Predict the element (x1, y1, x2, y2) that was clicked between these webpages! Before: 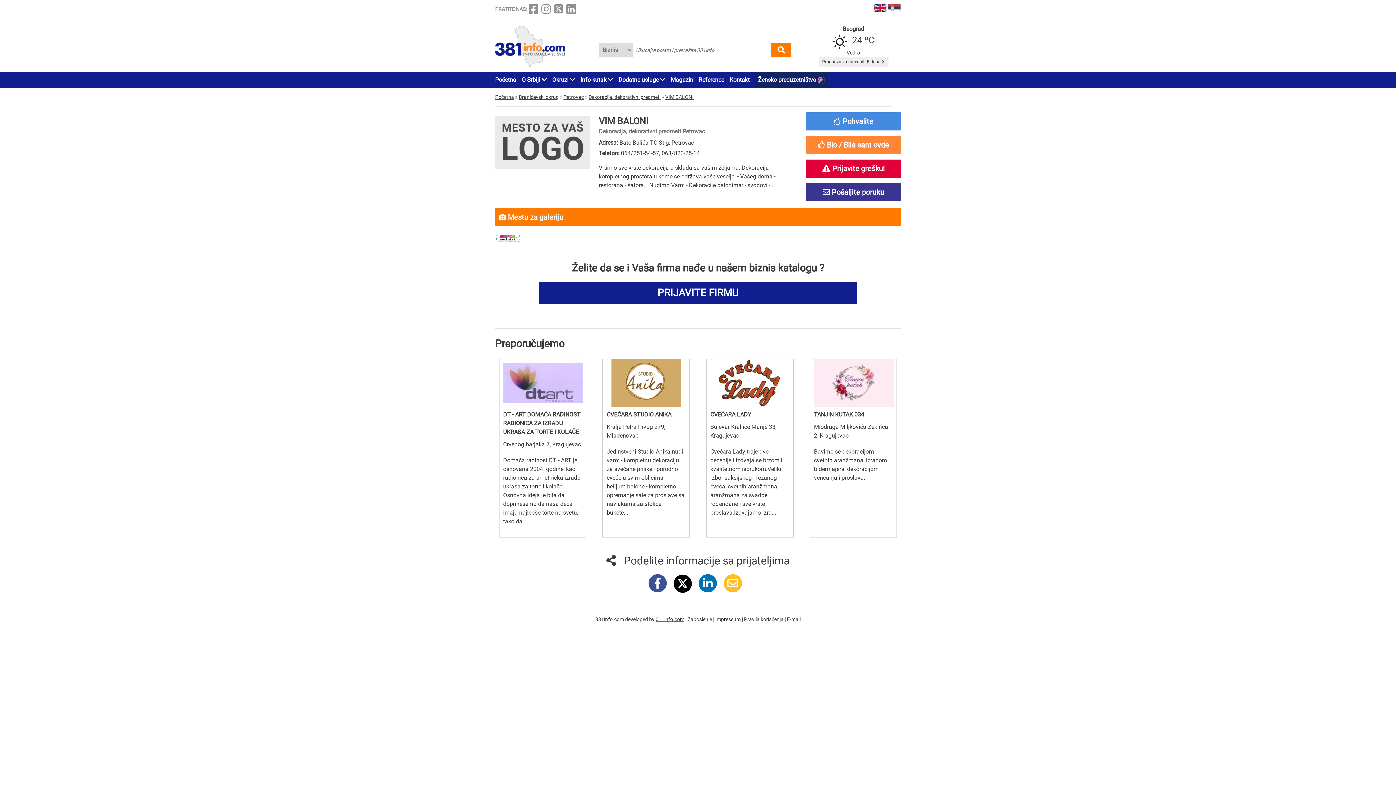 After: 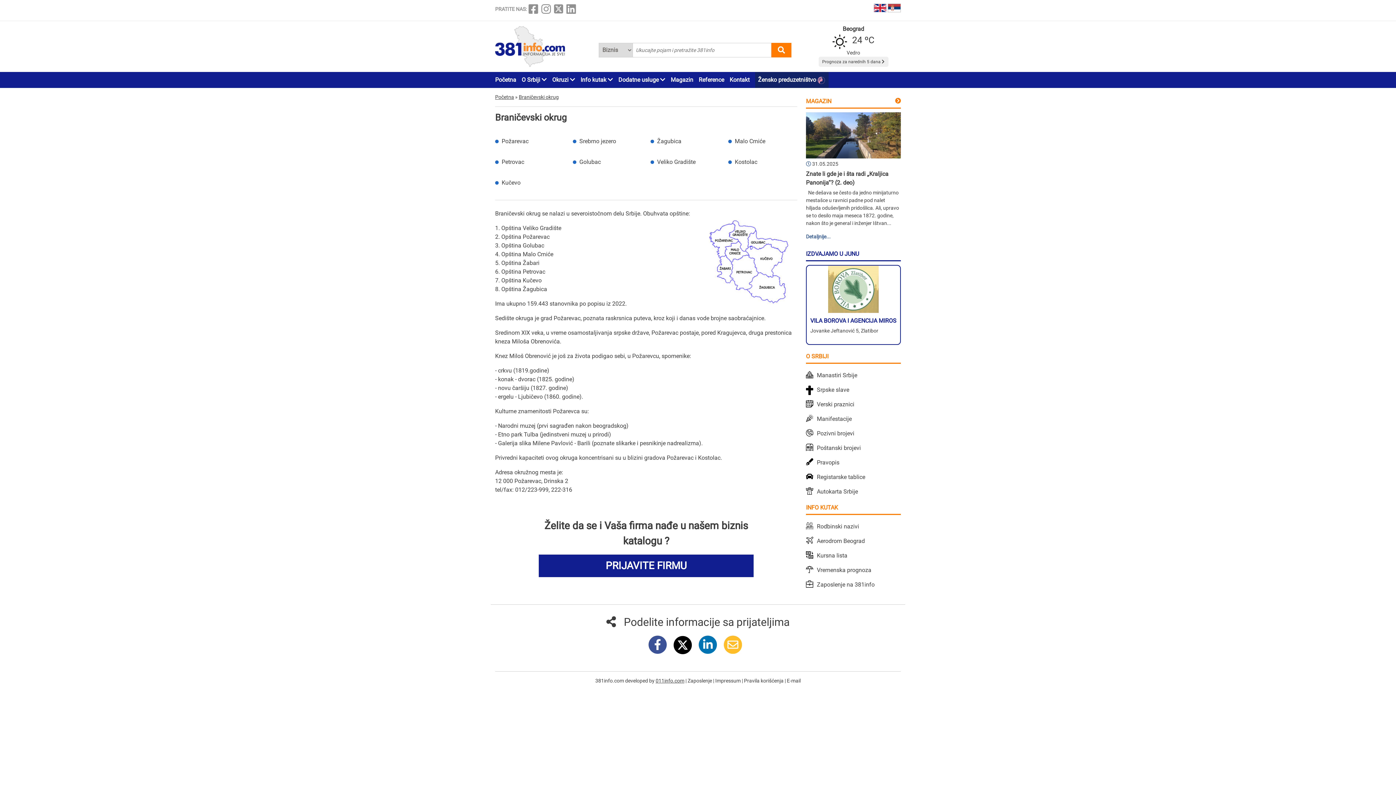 Action: label: Braničevski okrug bbox: (518, 94, 558, 99)